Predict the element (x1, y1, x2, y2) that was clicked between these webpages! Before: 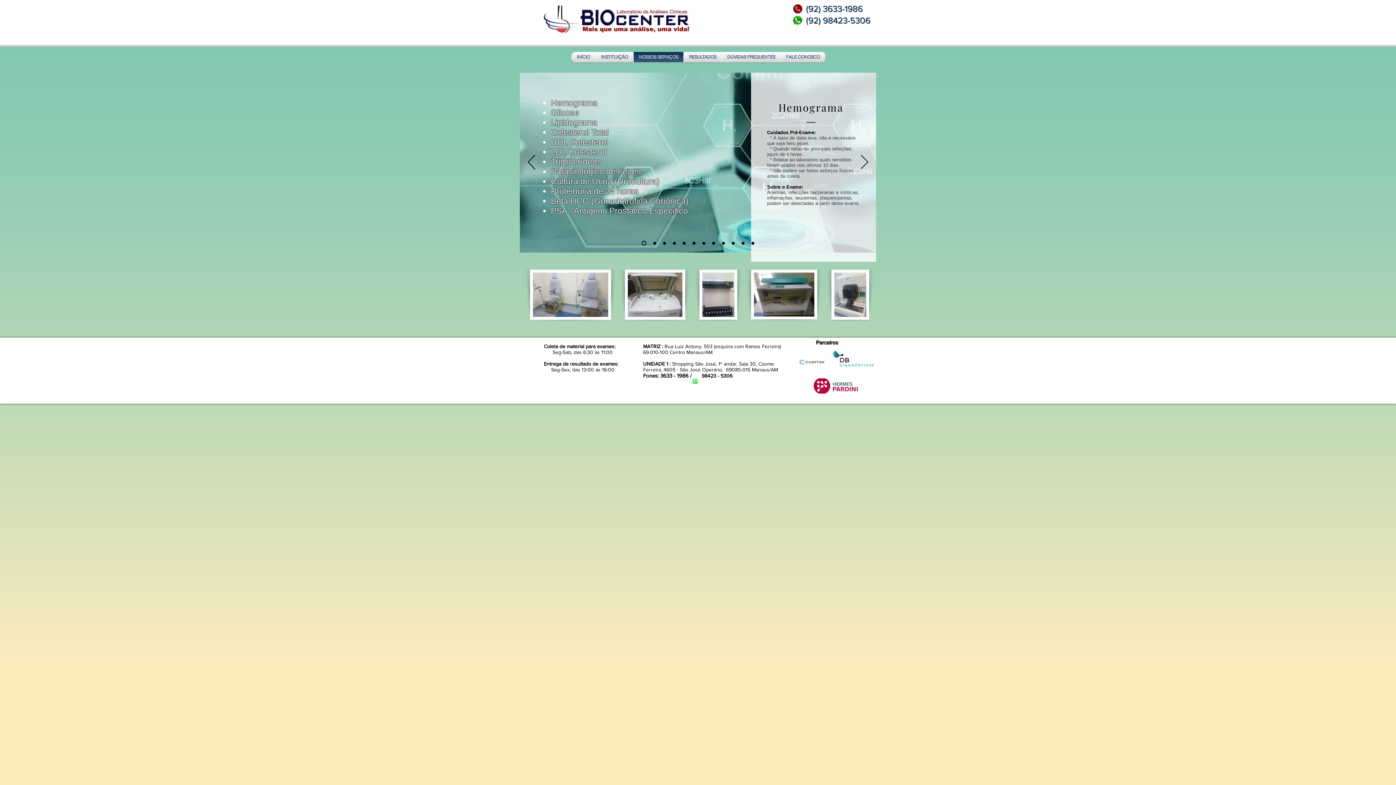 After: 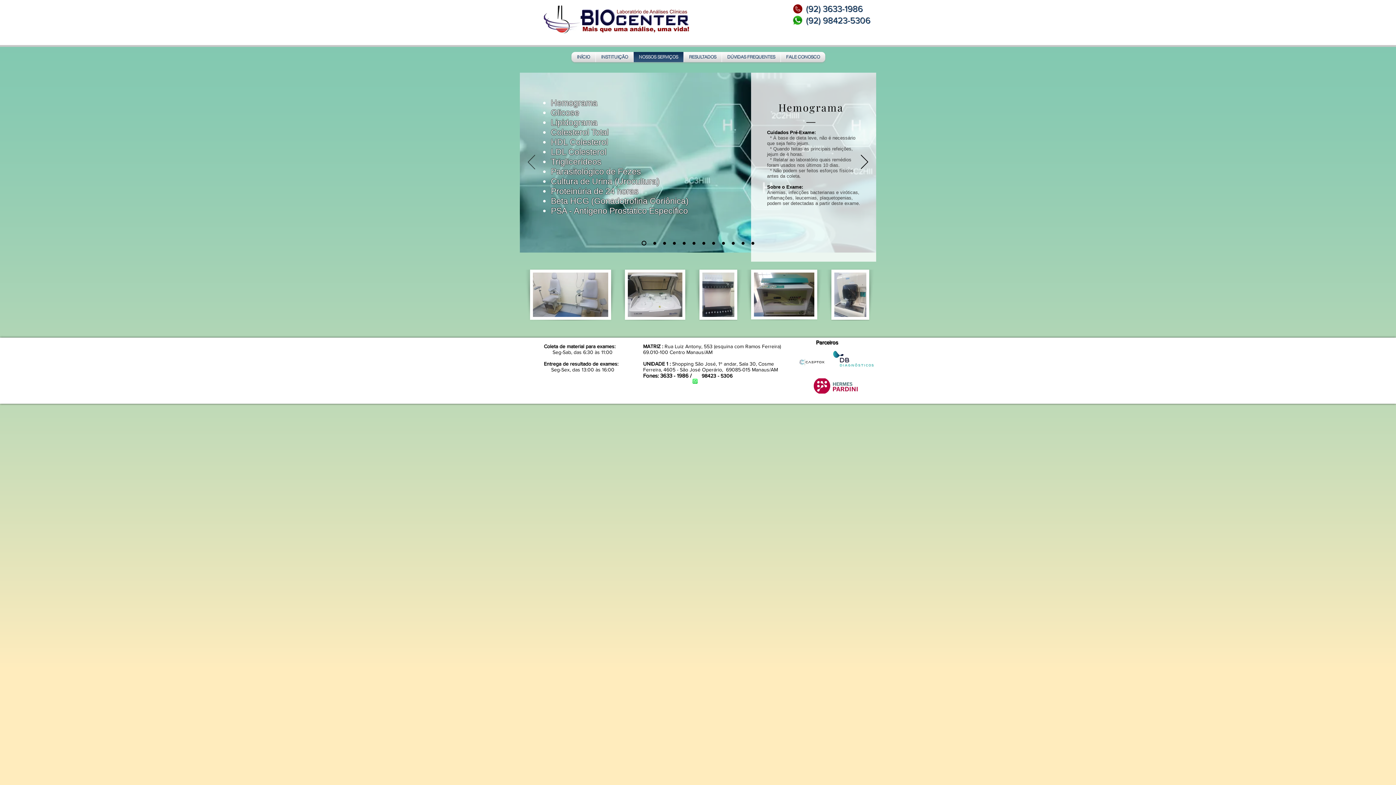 Action: label: Anterior bbox: (528, 155, 535, 170)